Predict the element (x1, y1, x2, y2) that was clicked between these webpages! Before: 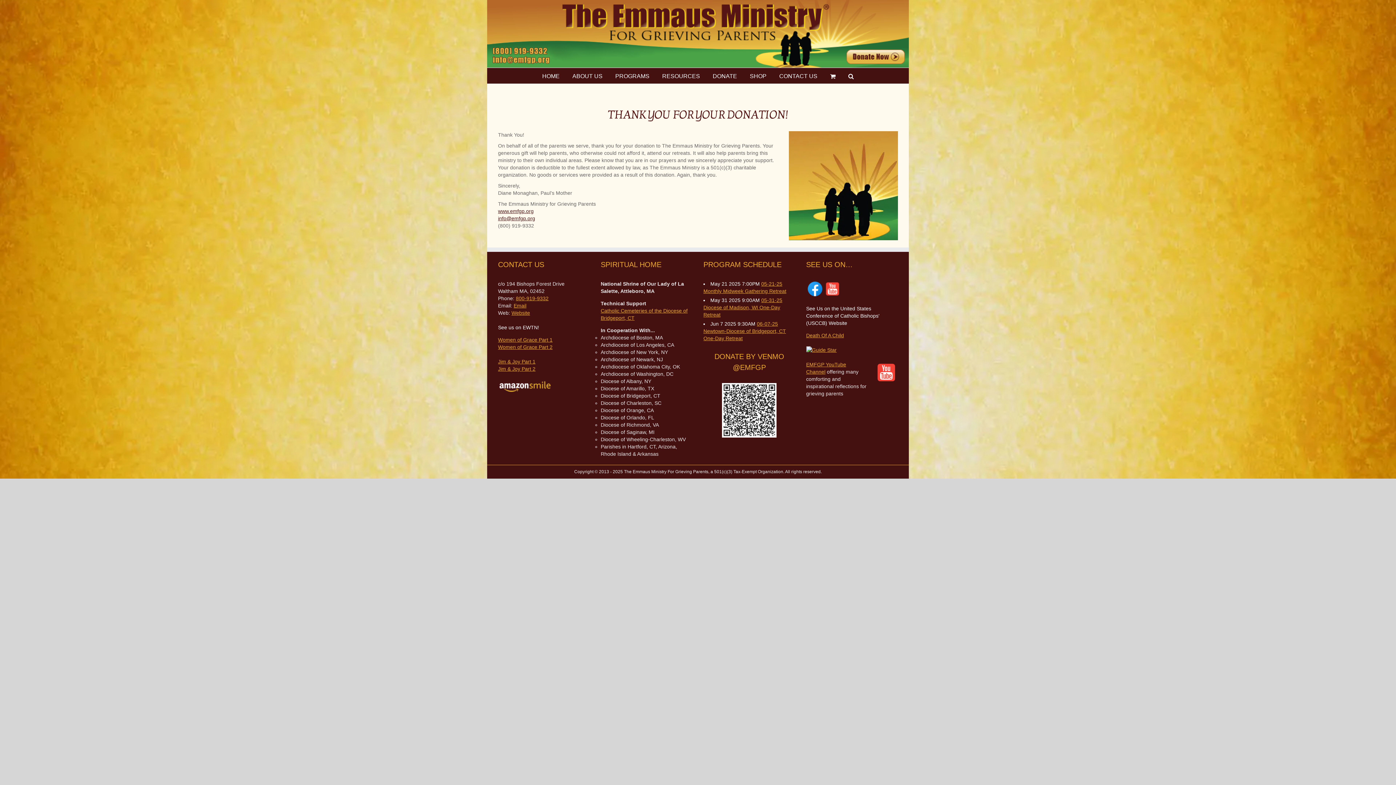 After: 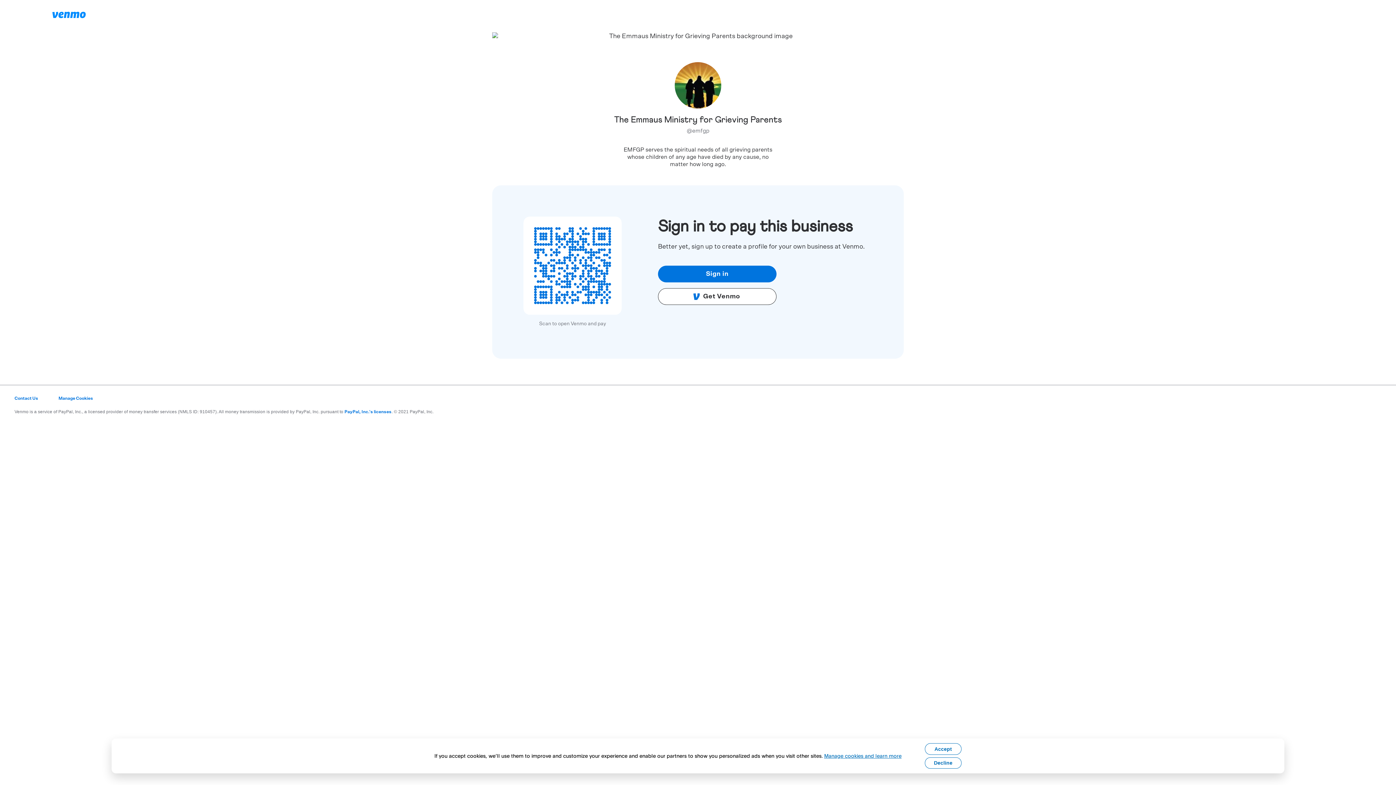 Action: bbox: (722, 384, 776, 389)